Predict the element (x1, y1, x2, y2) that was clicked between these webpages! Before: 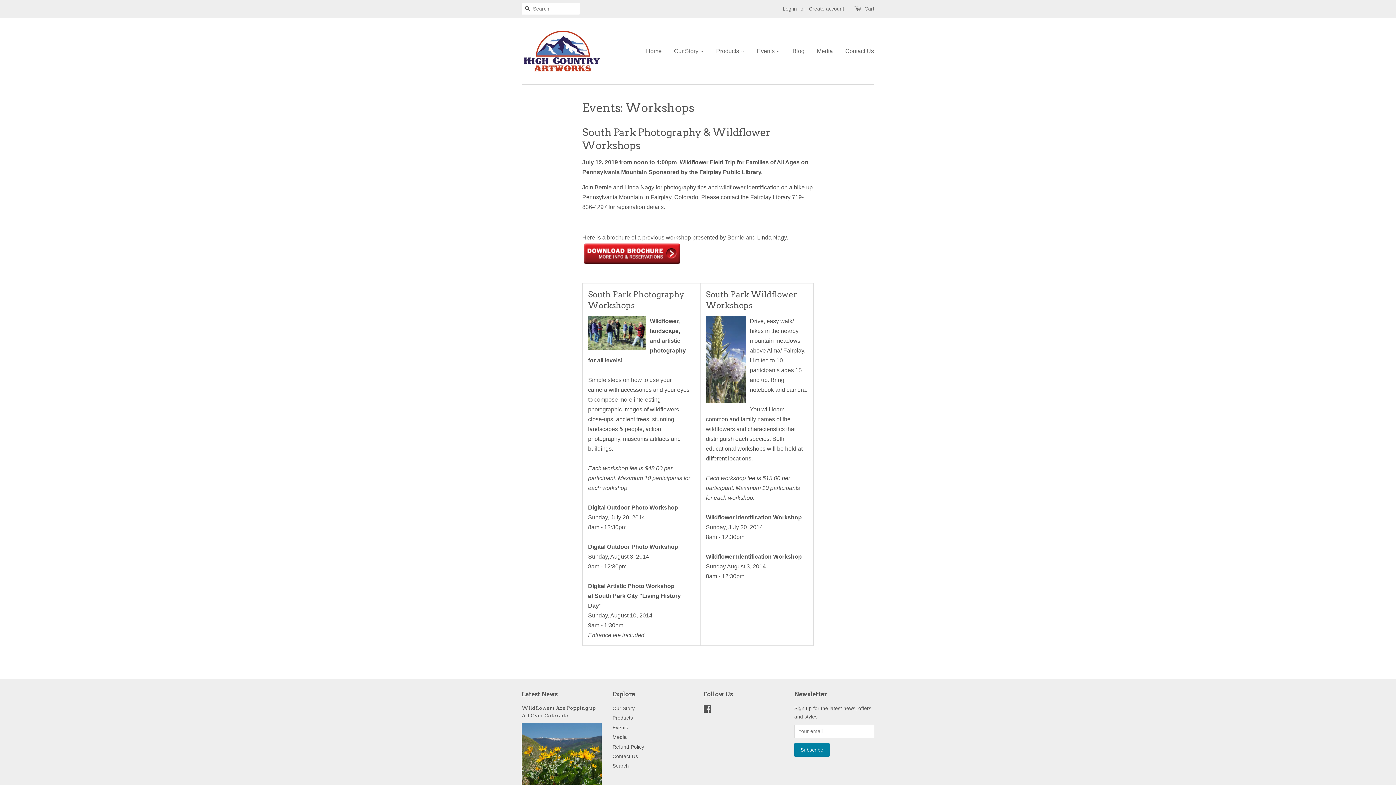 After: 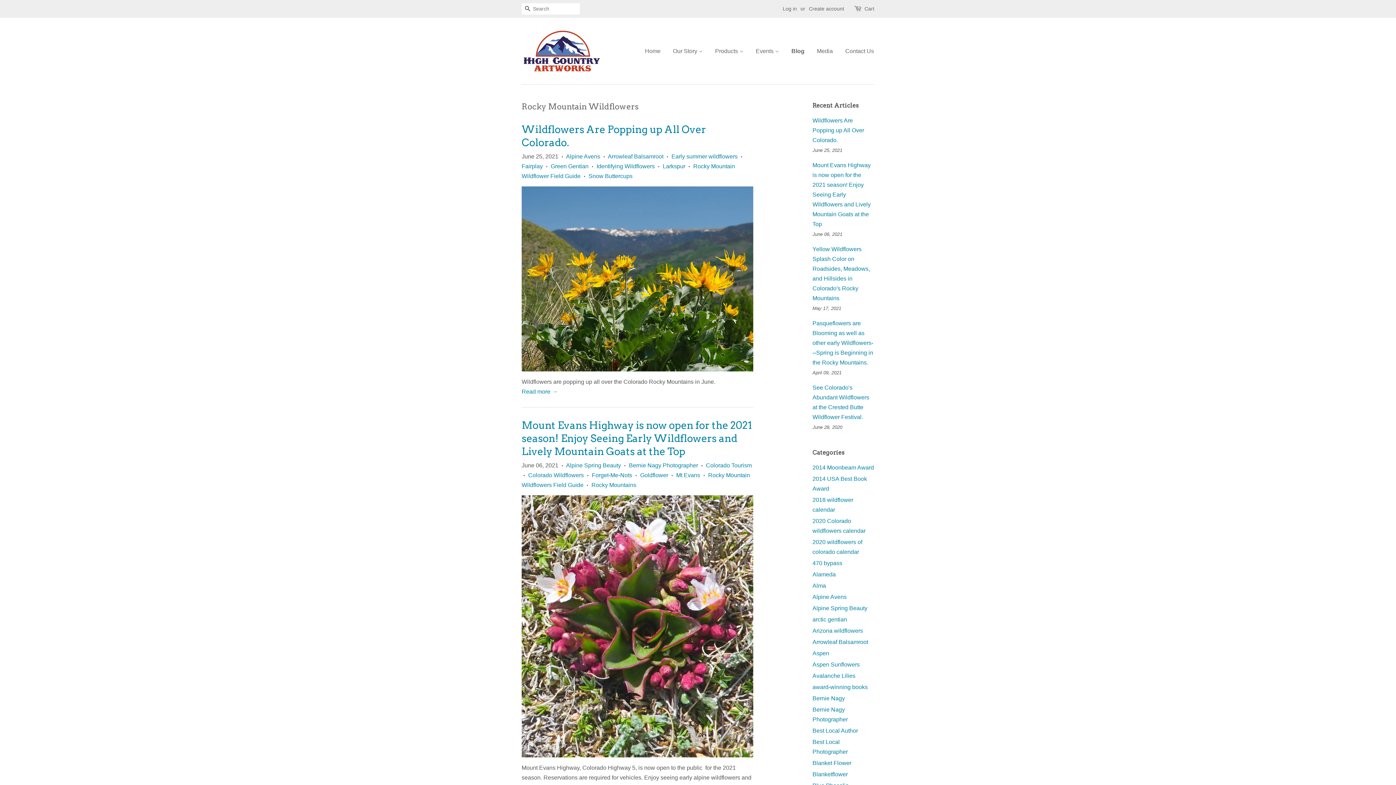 Action: label: Blog bbox: (787, 40, 810, 61)